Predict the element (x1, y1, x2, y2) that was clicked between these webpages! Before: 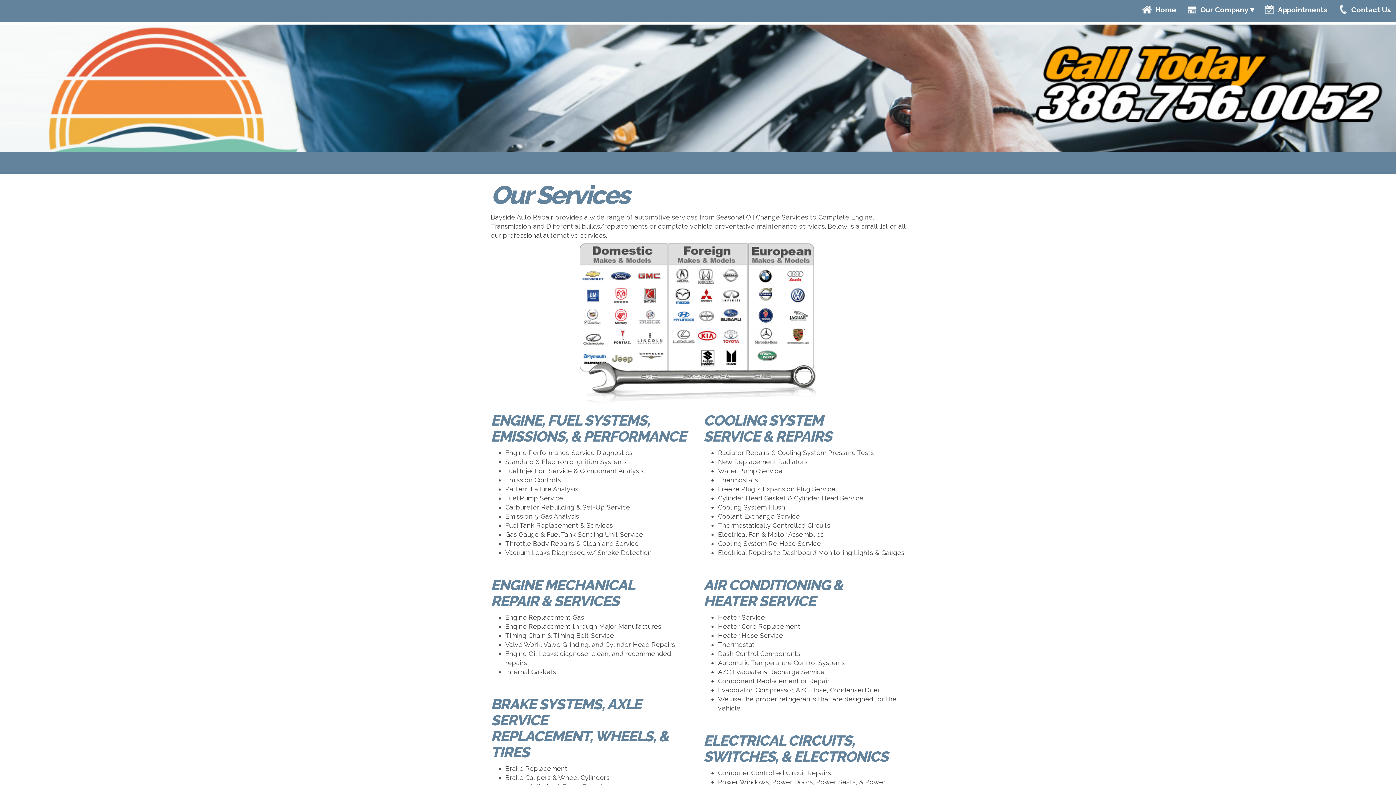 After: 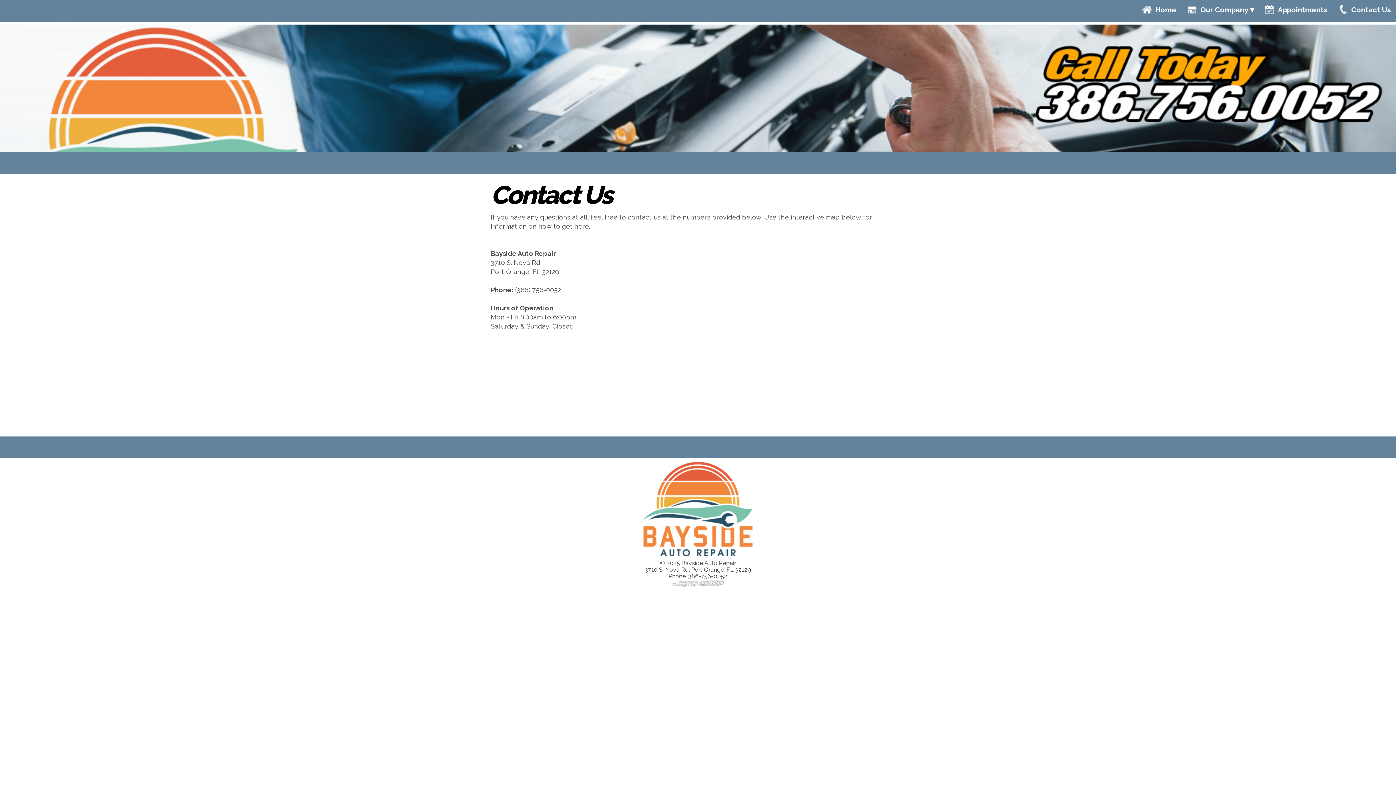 Action: label: Contact Us bbox: (1332, 1, 1396, 18)